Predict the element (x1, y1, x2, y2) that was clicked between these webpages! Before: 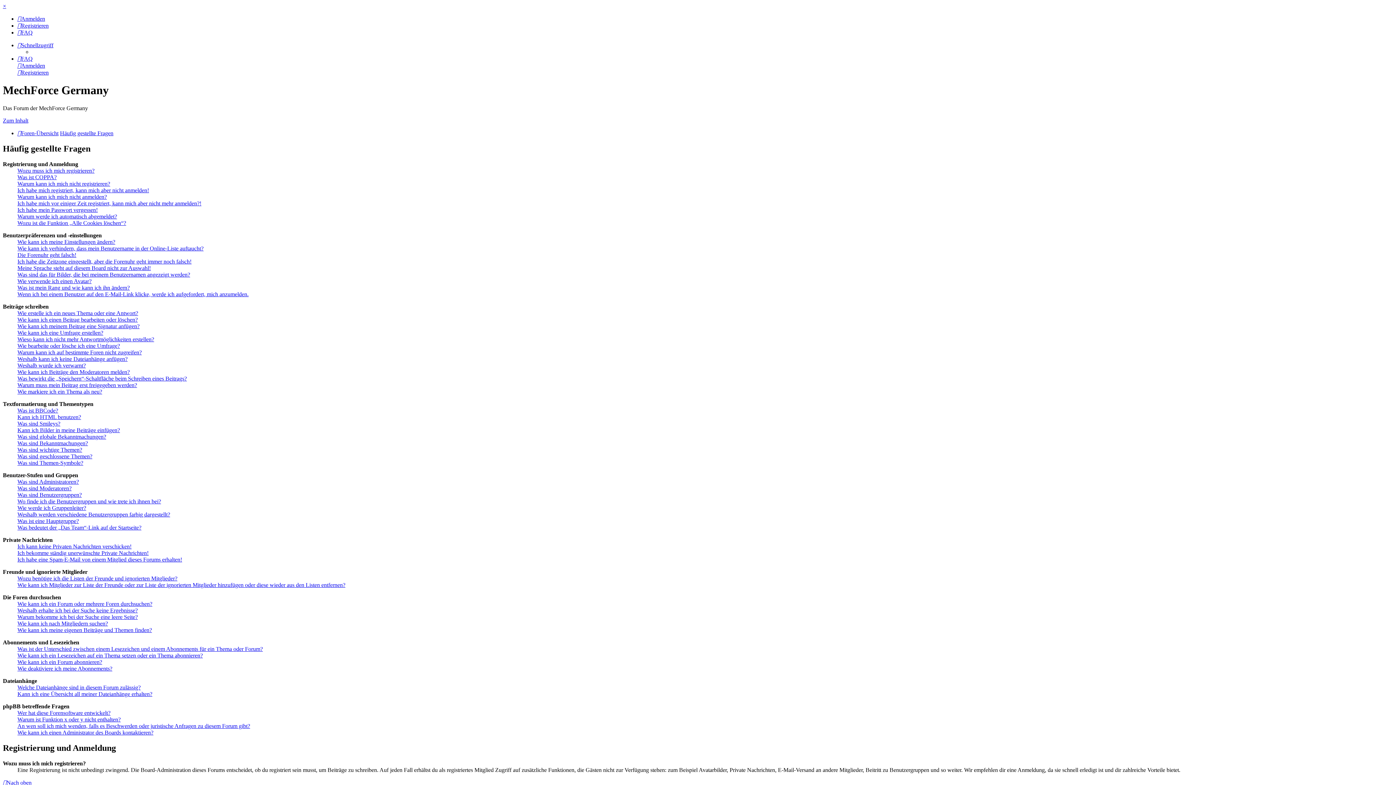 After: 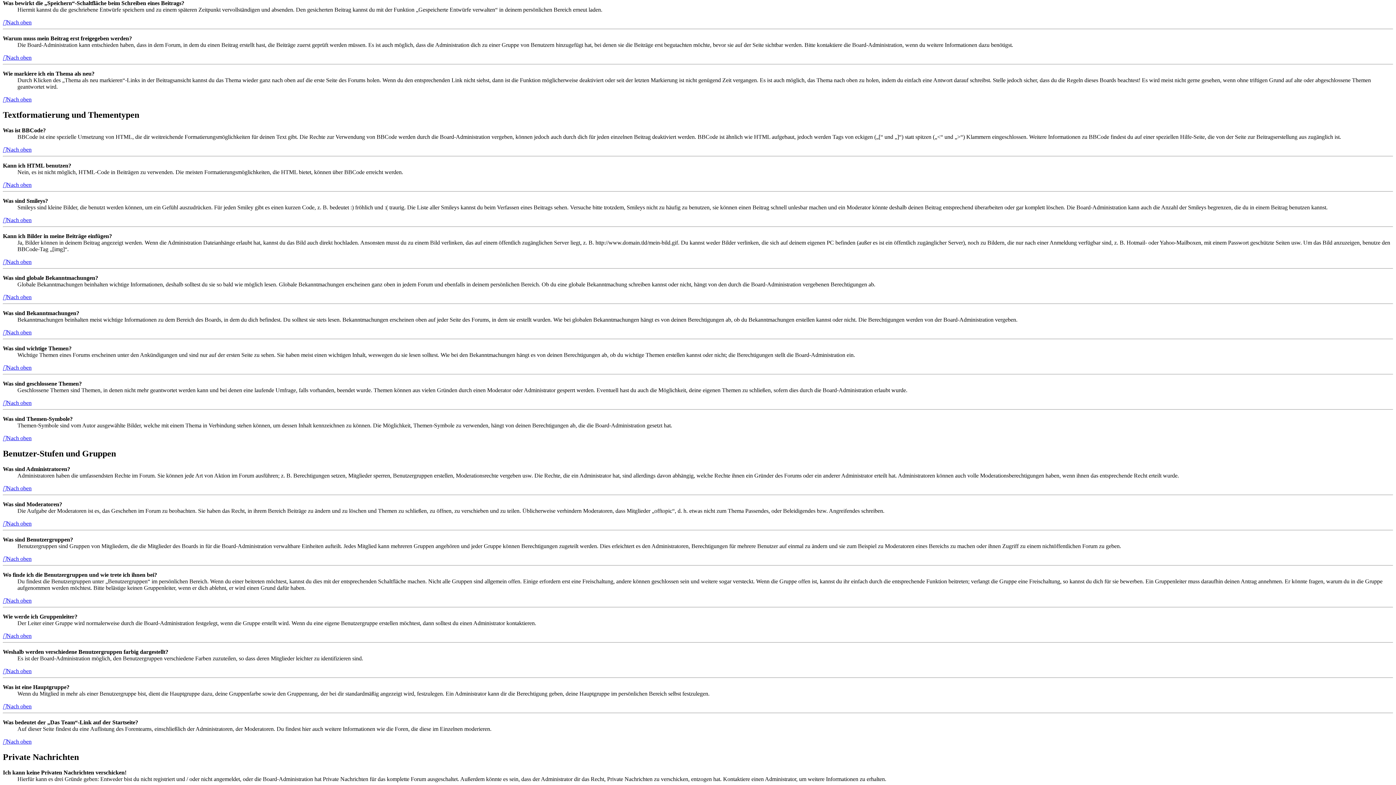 Action: bbox: (17, 375, 186, 381) label: Was bewirkt die „Speichern“-Schaltfläche beim Schreiben eines Beitrags?